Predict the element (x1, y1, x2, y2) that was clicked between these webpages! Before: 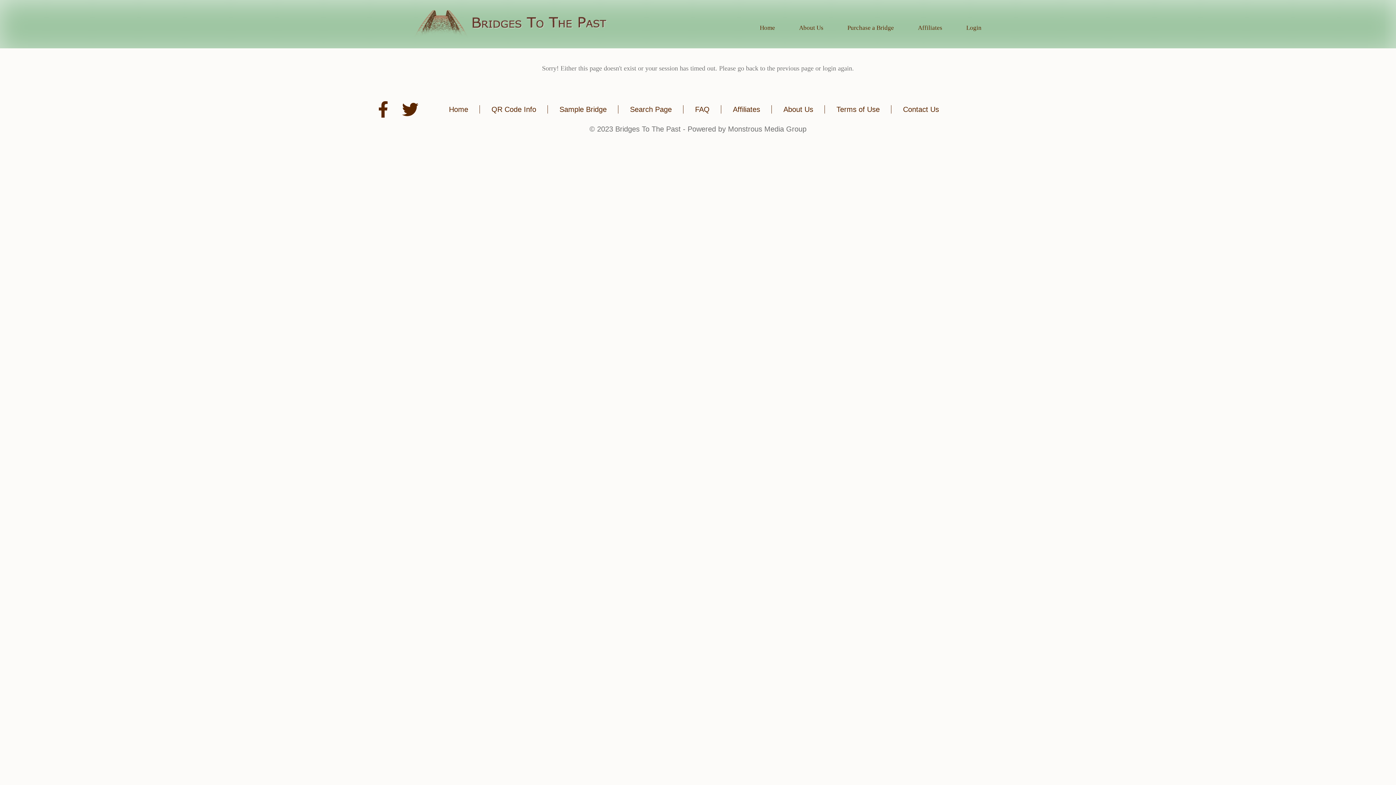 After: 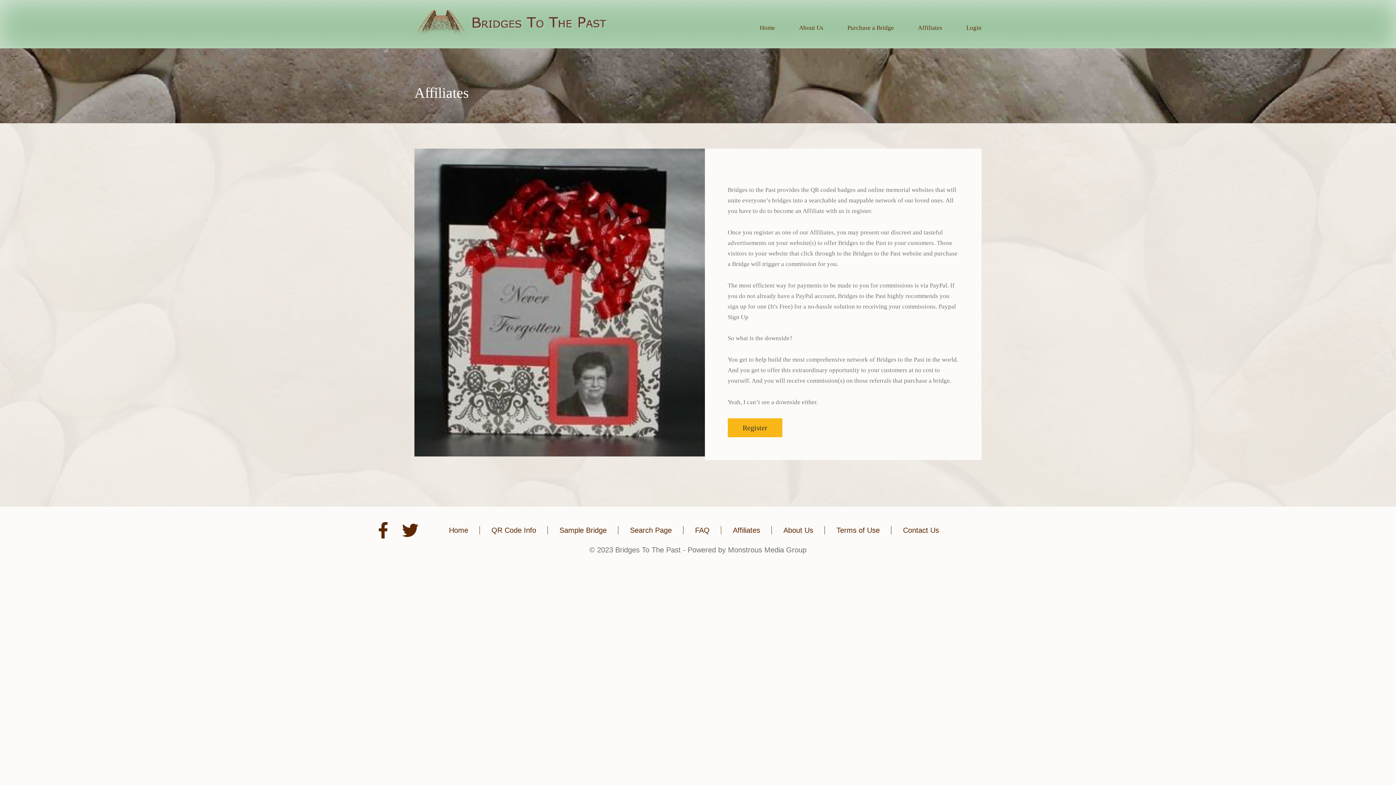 Action: bbox: (733, 105, 760, 113) label: Affiliates